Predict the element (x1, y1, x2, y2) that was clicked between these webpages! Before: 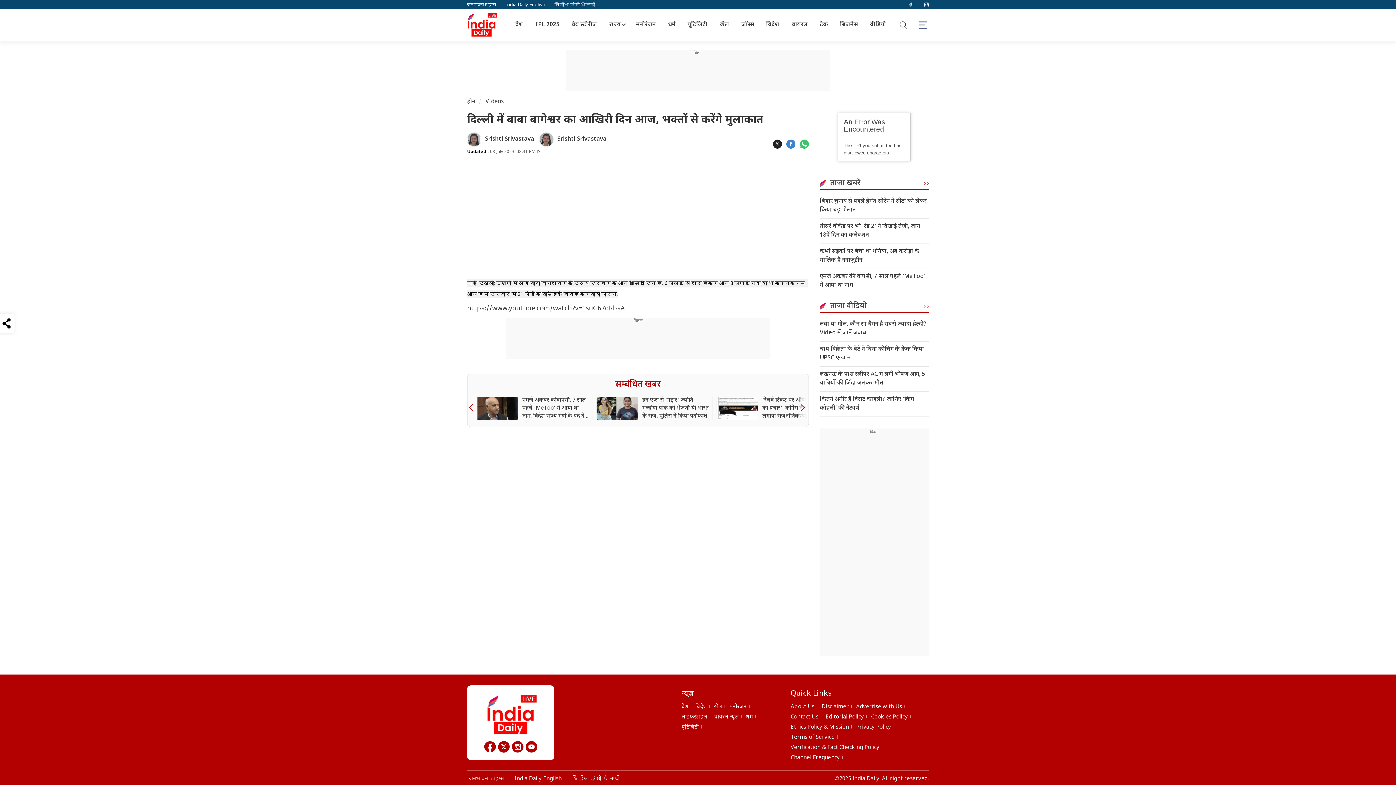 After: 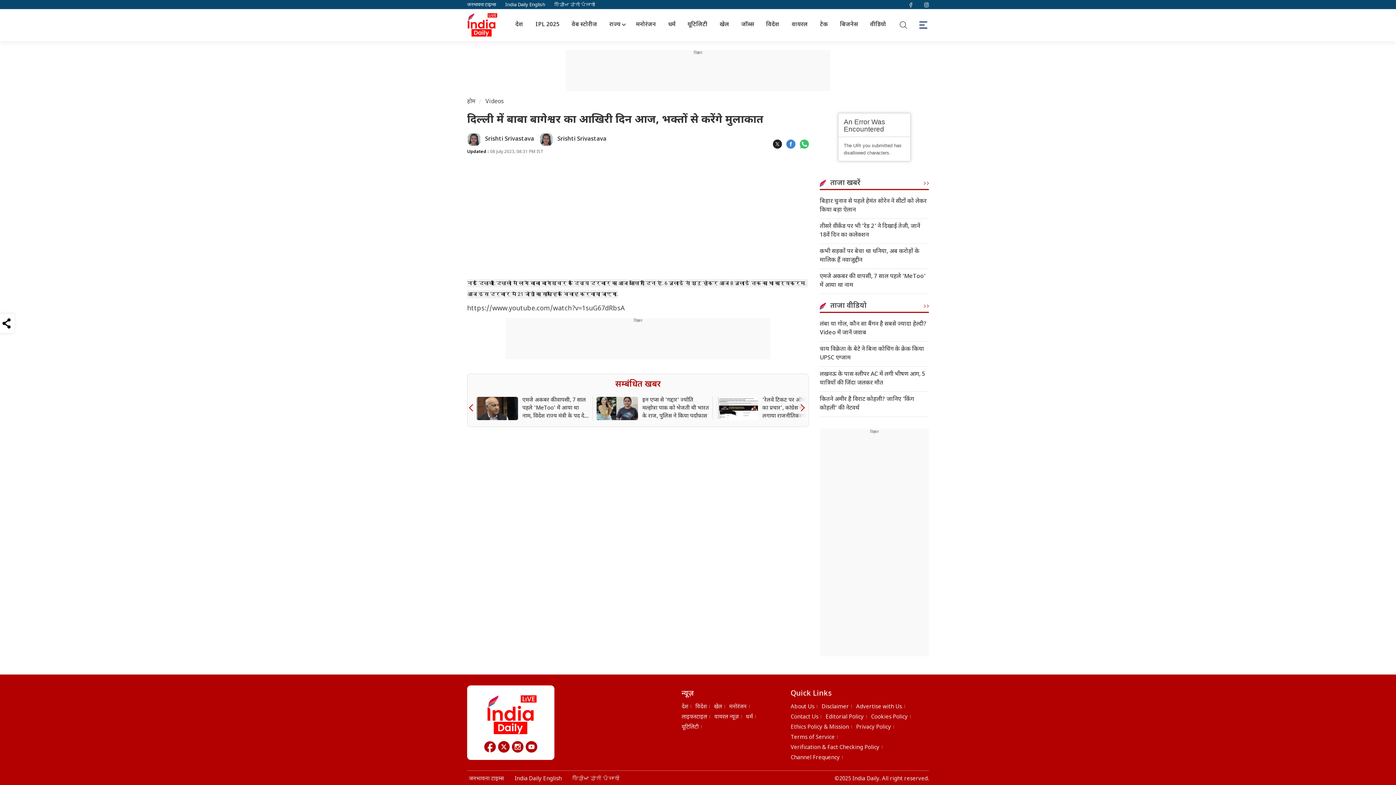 Action: bbox: (525, 741, 537, 753)